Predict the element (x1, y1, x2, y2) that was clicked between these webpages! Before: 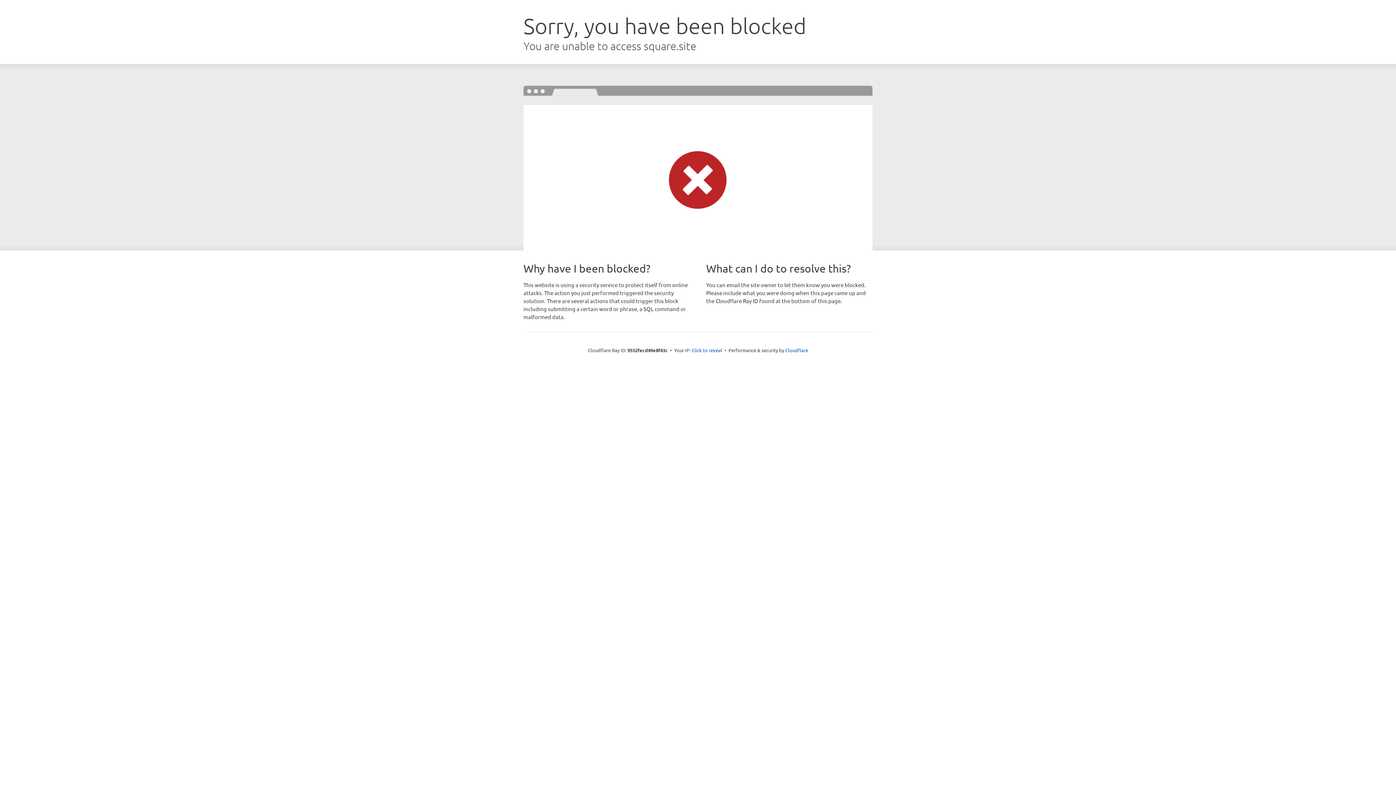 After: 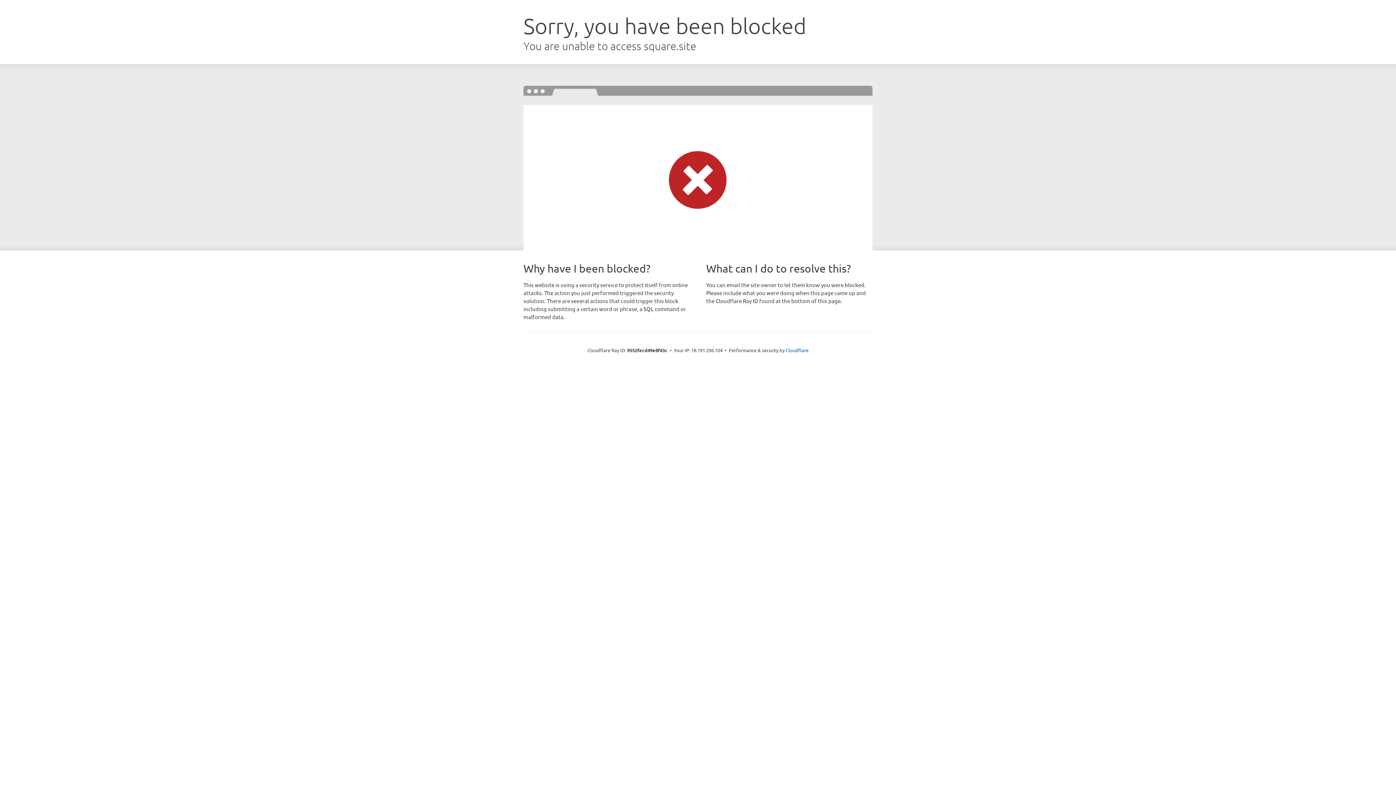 Action: label: Click to reveal bbox: (691, 346, 722, 353)